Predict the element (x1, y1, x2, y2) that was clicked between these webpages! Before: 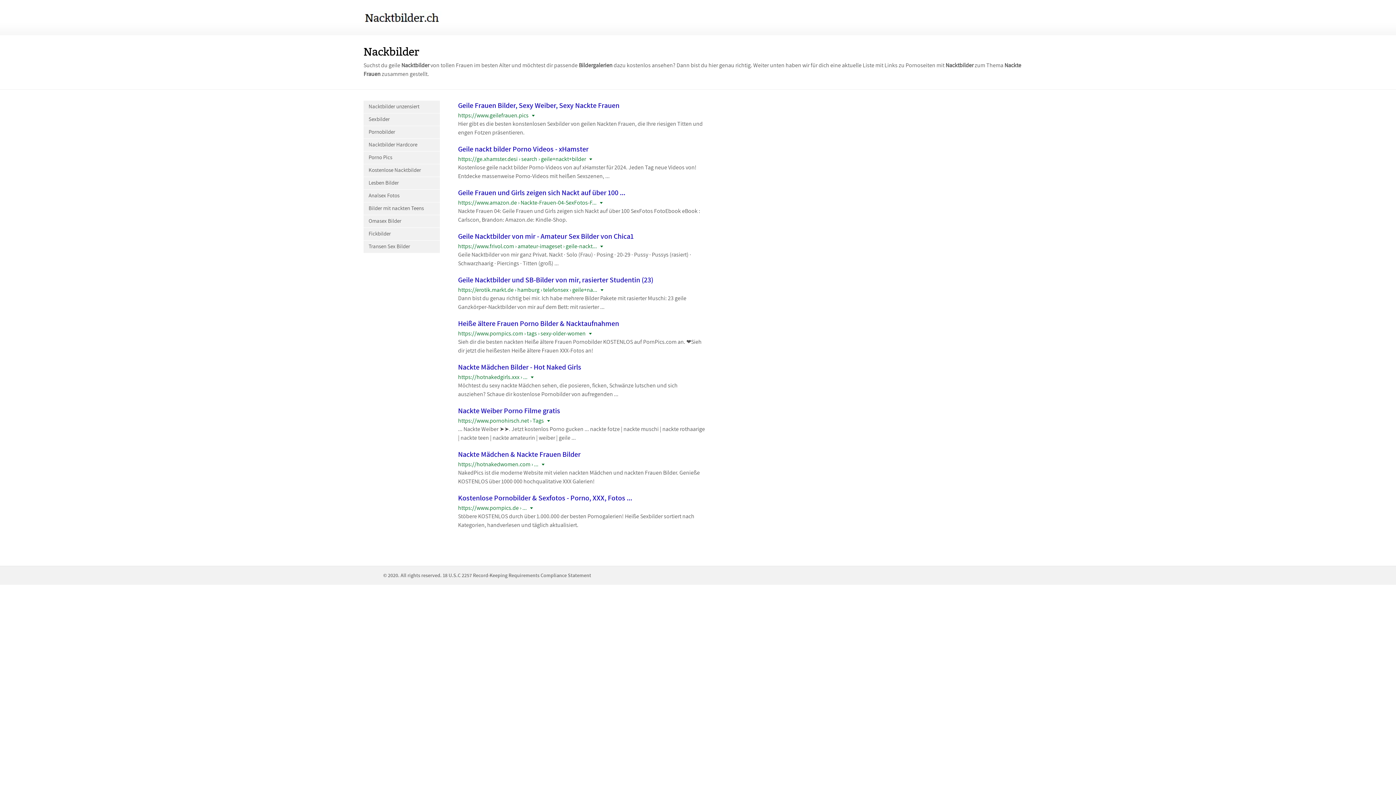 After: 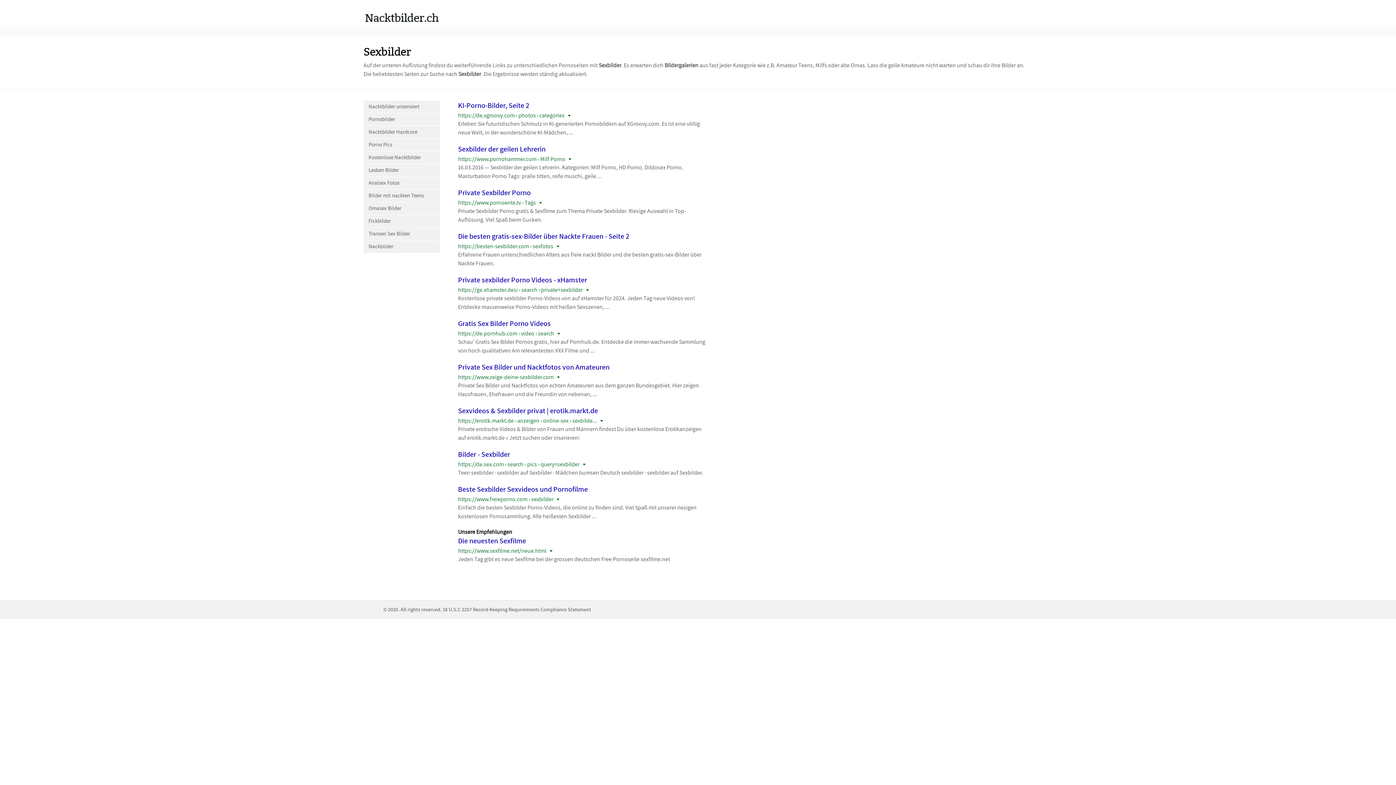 Action: label: Sexbilder bbox: (363, 113, 440, 125)